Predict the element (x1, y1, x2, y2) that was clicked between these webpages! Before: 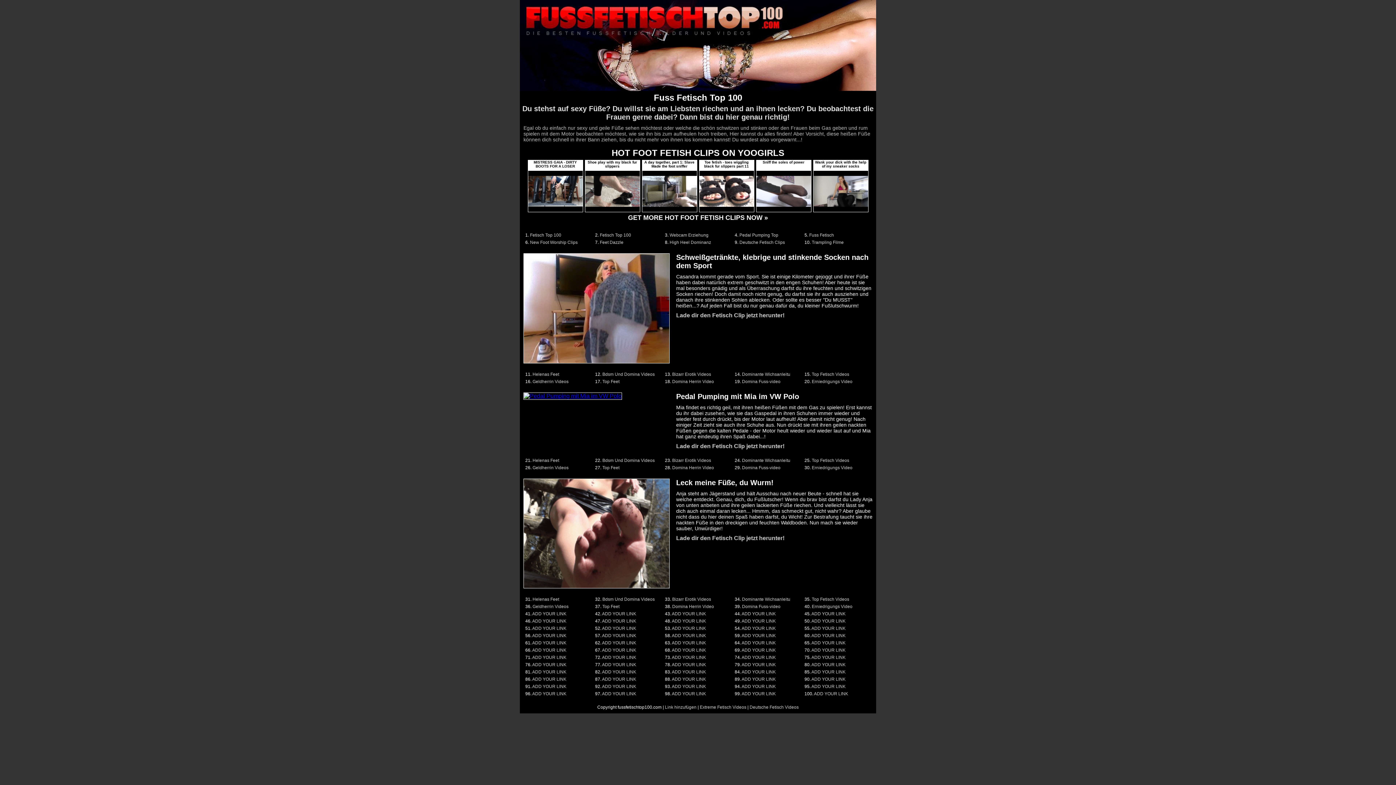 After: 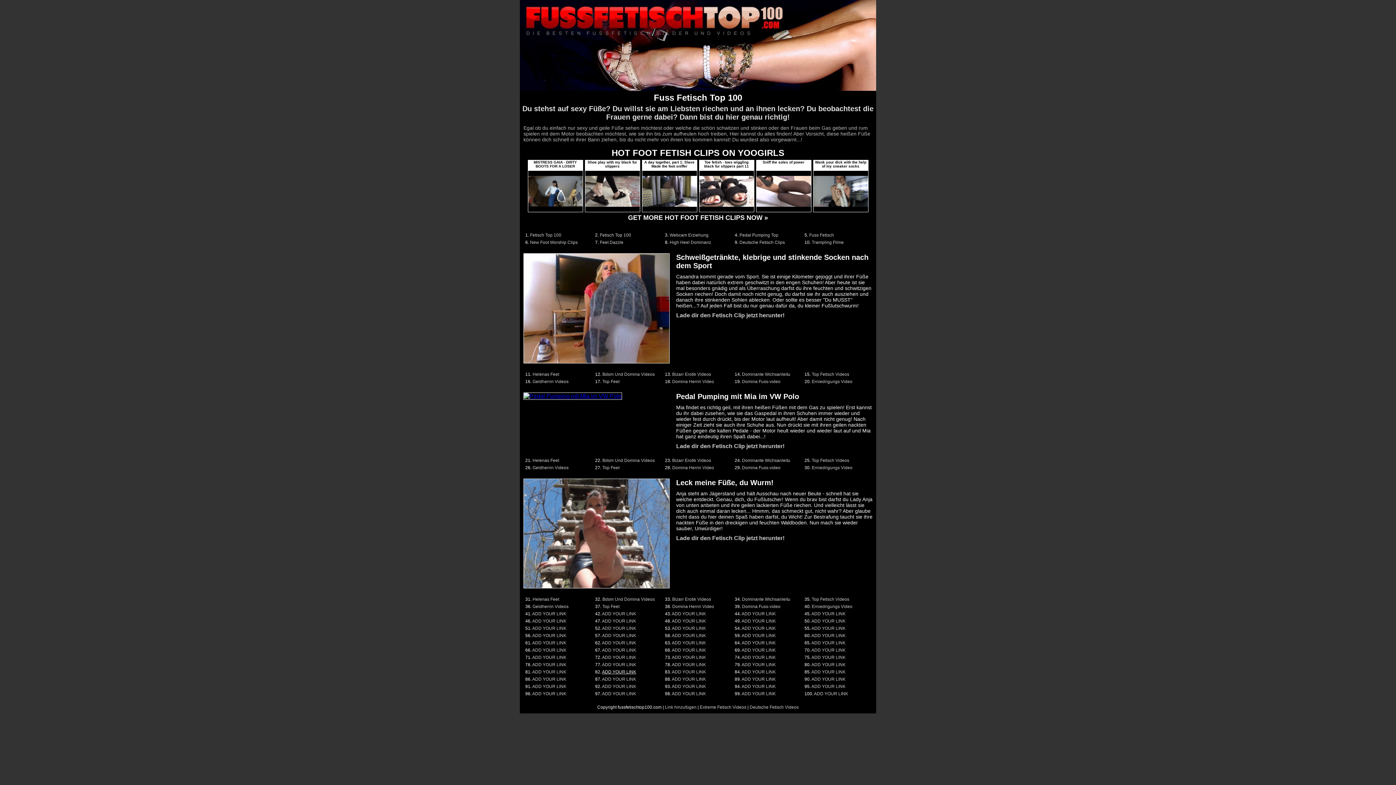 Action: bbox: (602, 669, 636, 674) label: ADD YOUR LINK